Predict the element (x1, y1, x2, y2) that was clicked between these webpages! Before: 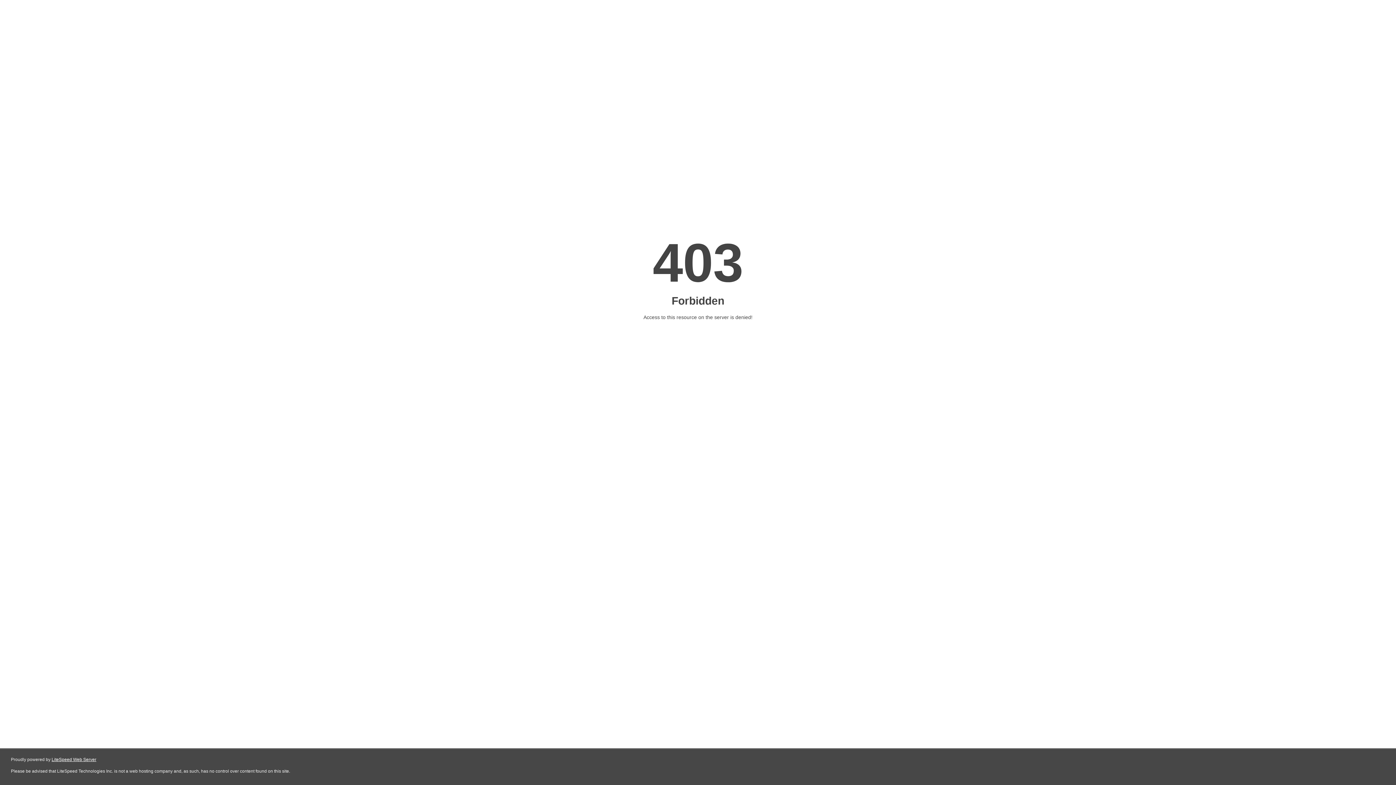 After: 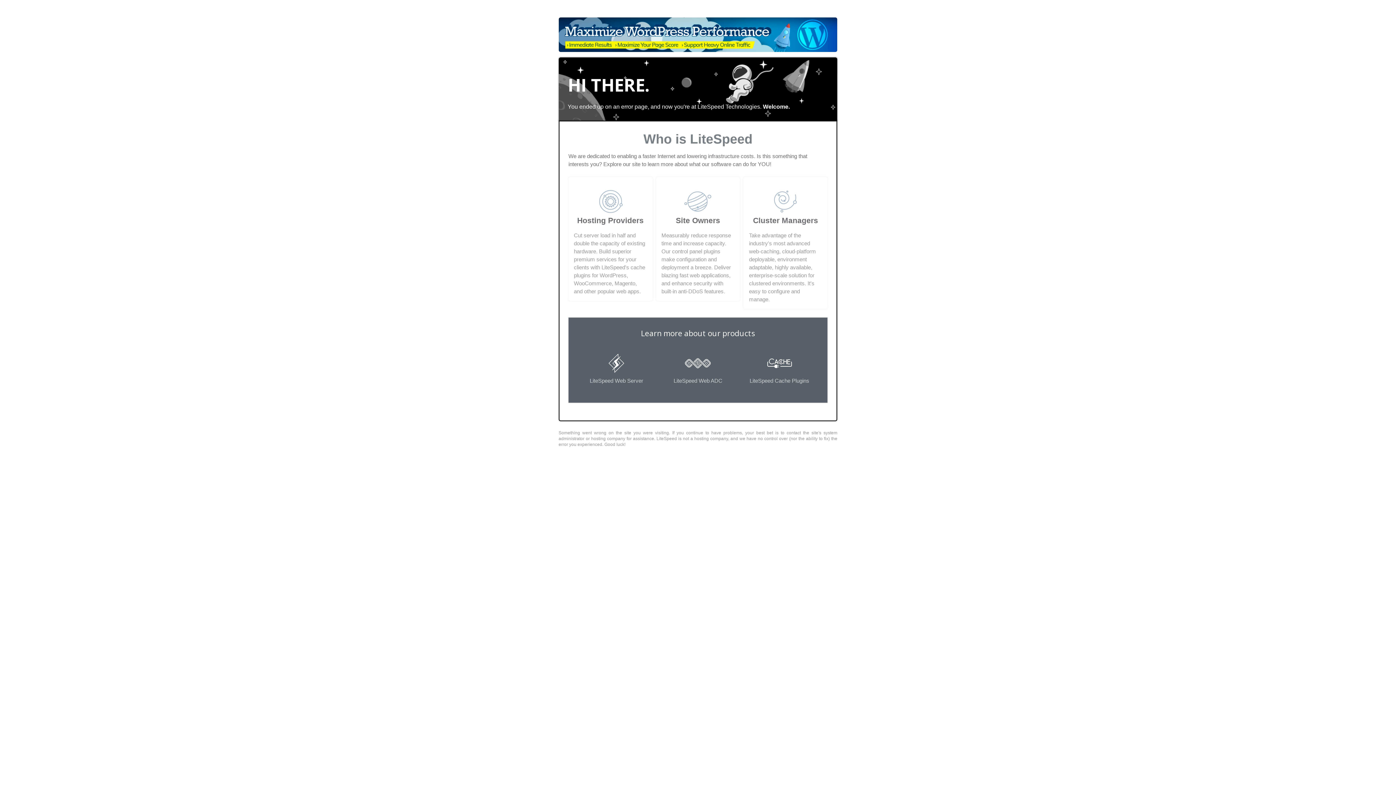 Action: label: LiteSpeed Web Server bbox: (51, 757, 96, 762)